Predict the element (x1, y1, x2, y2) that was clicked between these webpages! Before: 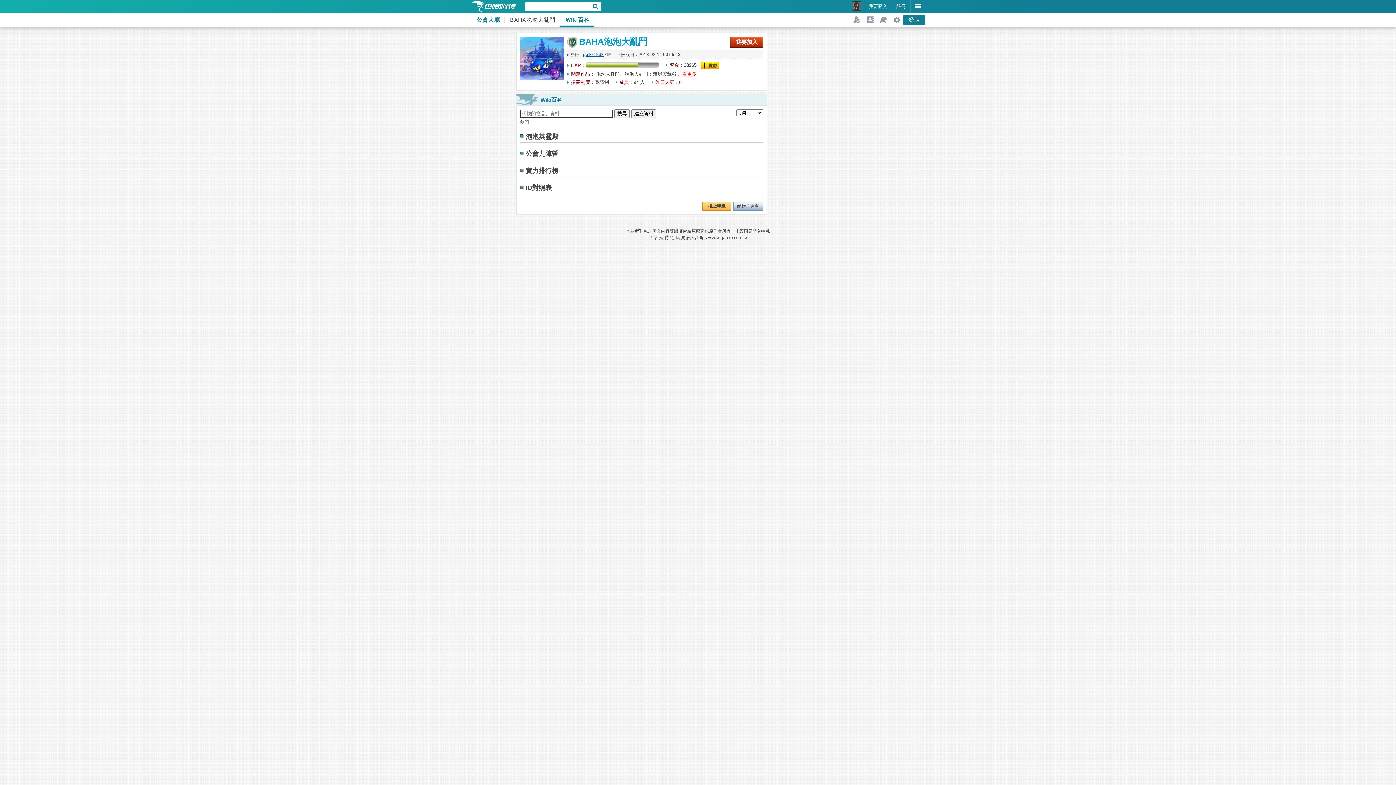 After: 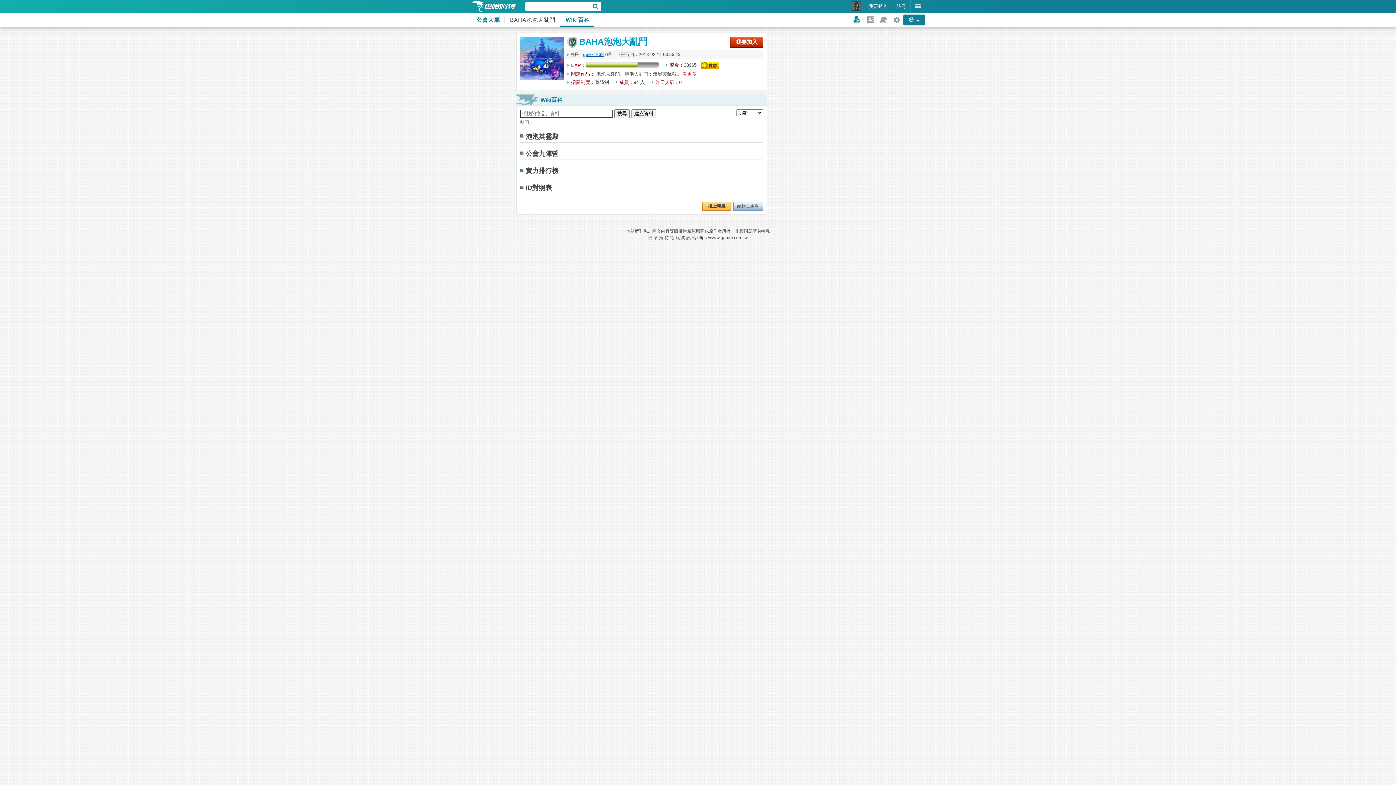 Action: bbox: (850, 12, 864, 27)